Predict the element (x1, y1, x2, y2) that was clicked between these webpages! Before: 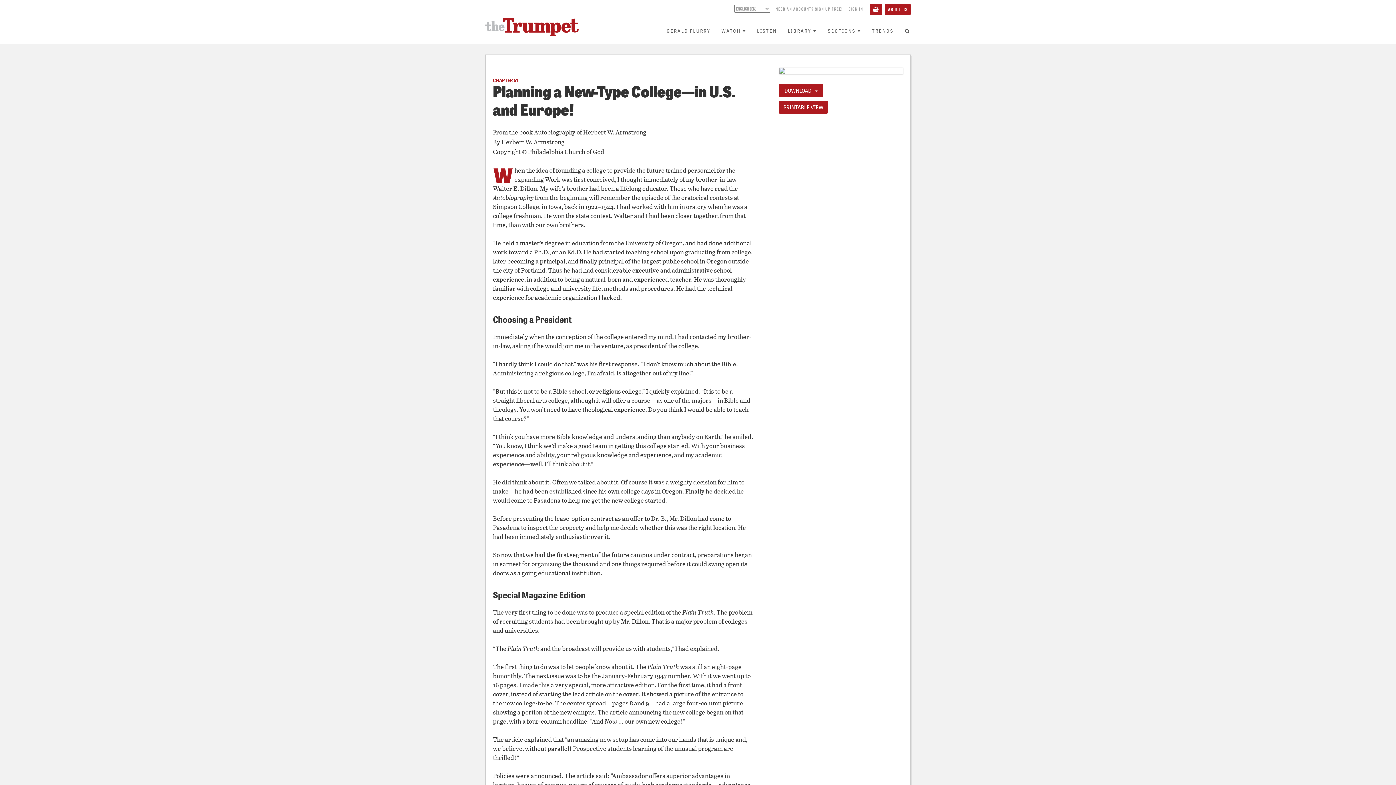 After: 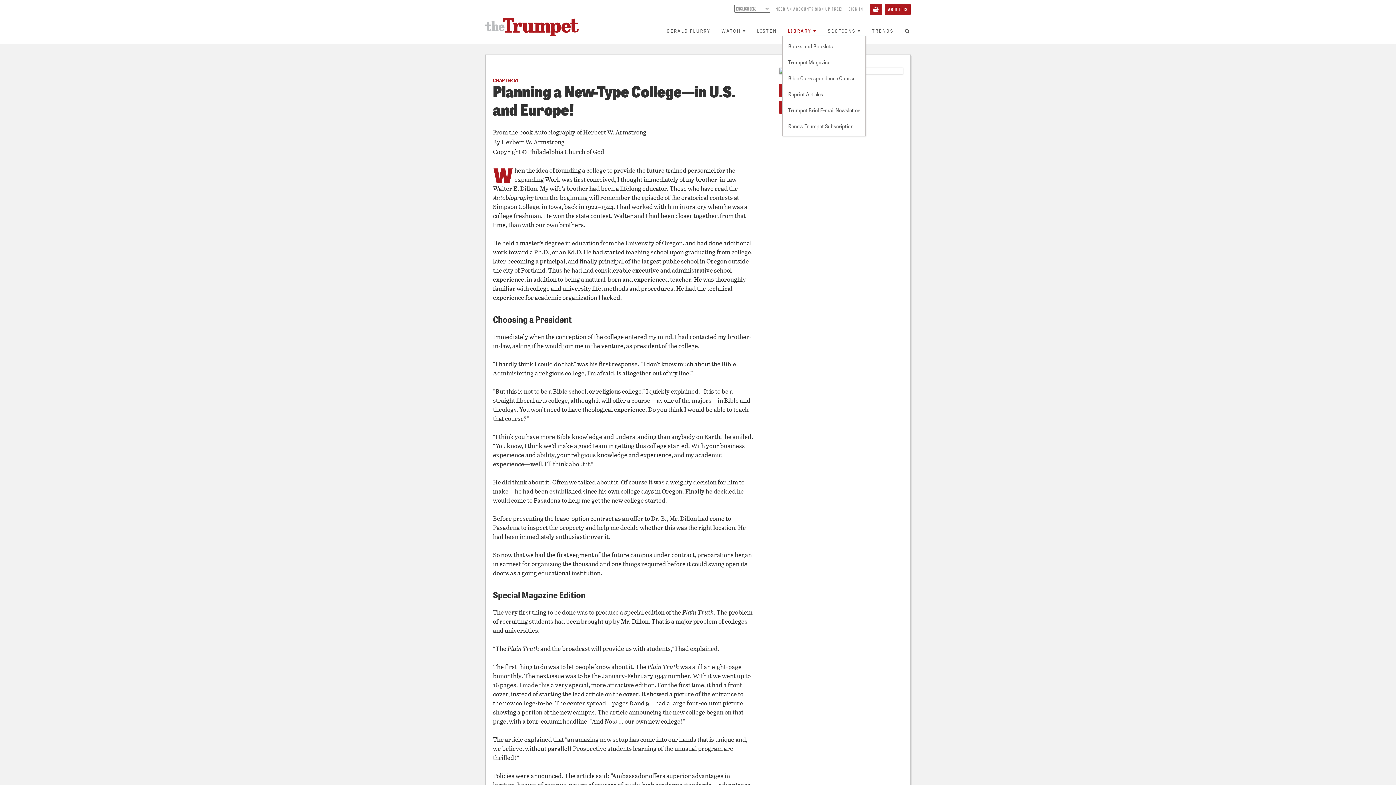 Action: bbox: (782, 25, 822, 35) label: LIBRARY